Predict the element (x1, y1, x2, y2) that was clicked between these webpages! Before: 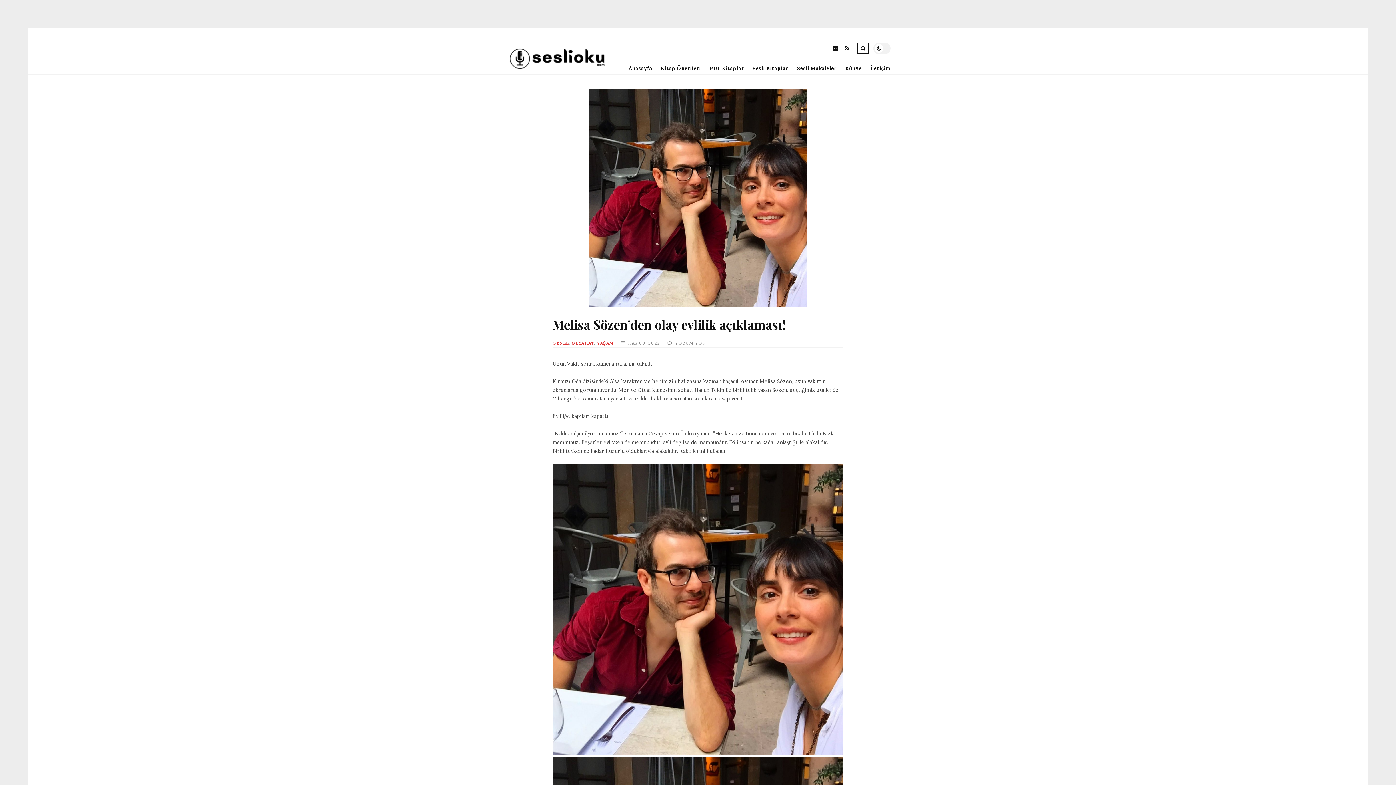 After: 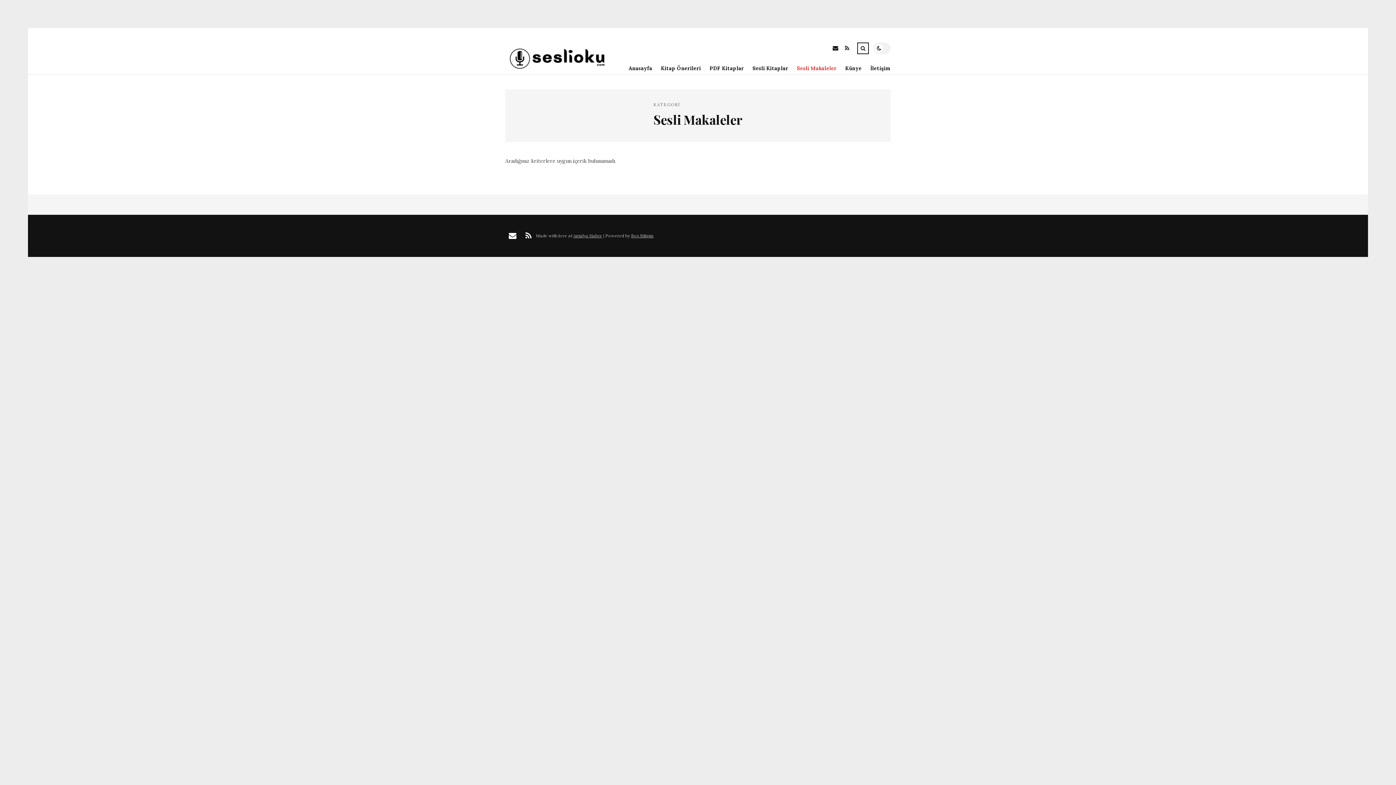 Action: label: Sesli Makaleler bbox: (788, 62, 836, 74)